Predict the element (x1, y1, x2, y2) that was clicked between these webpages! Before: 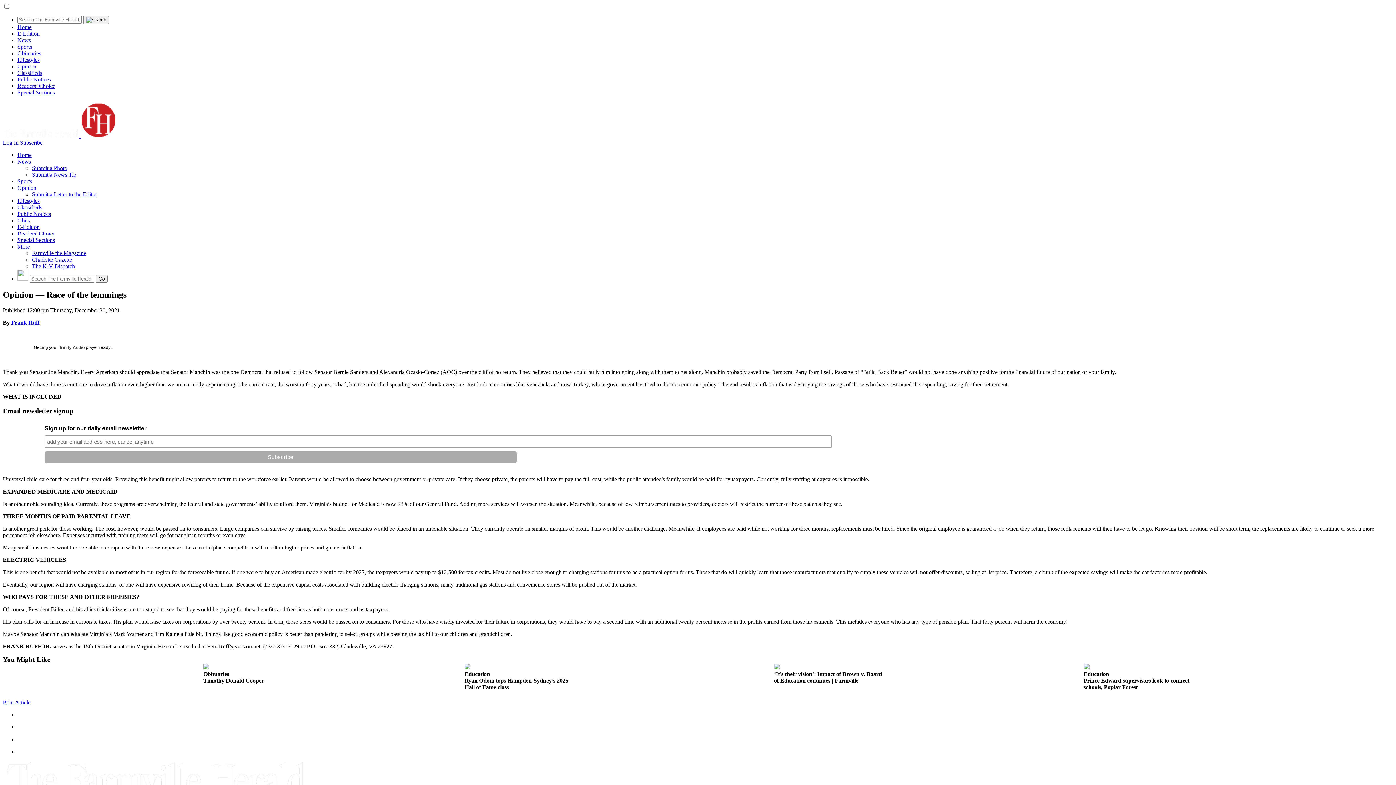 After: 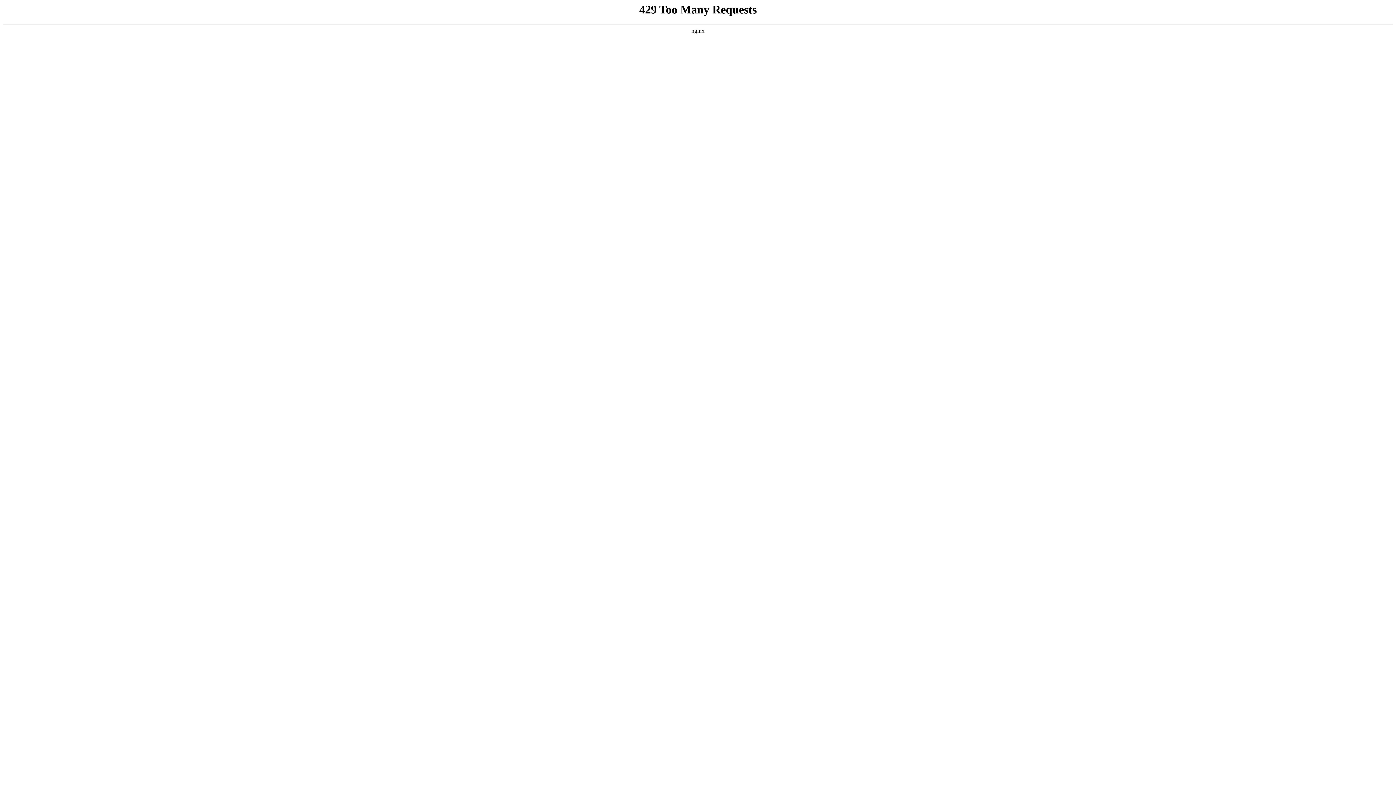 Action: label: Readers’ Choice bbox: (17, 82, 55, 89)